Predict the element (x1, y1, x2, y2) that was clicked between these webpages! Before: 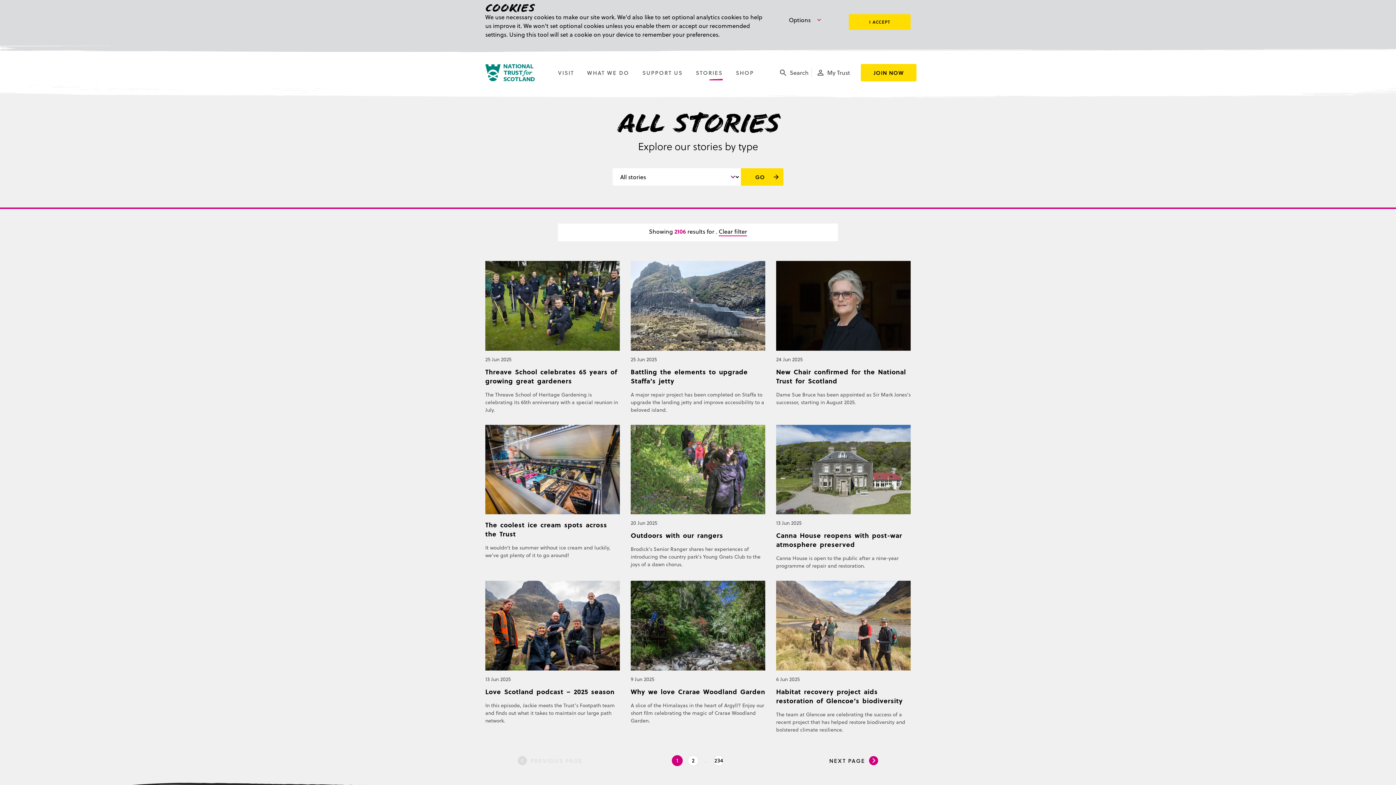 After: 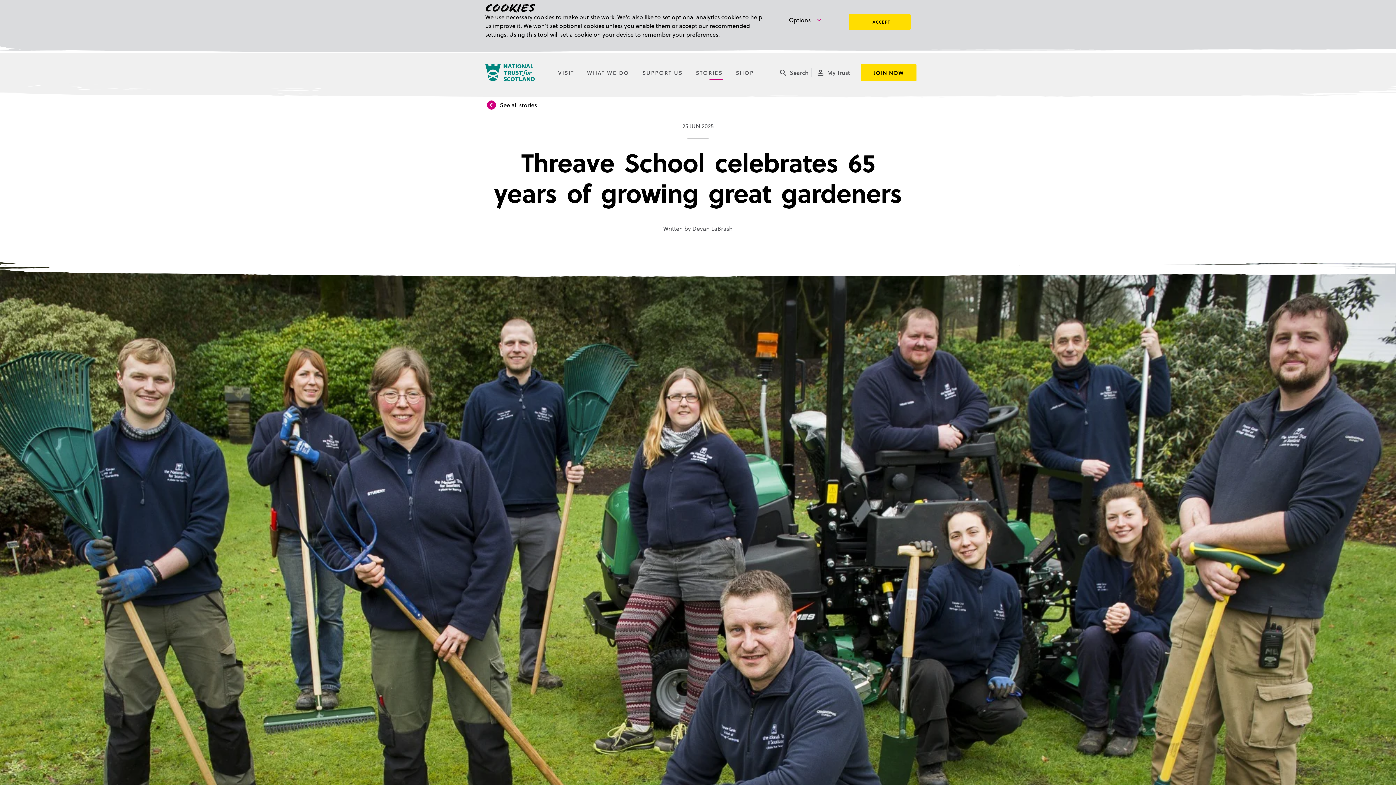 Action: label: Threave School celebrates 65 years of growing great gardeners bbox: (485, 366, 617, 386)